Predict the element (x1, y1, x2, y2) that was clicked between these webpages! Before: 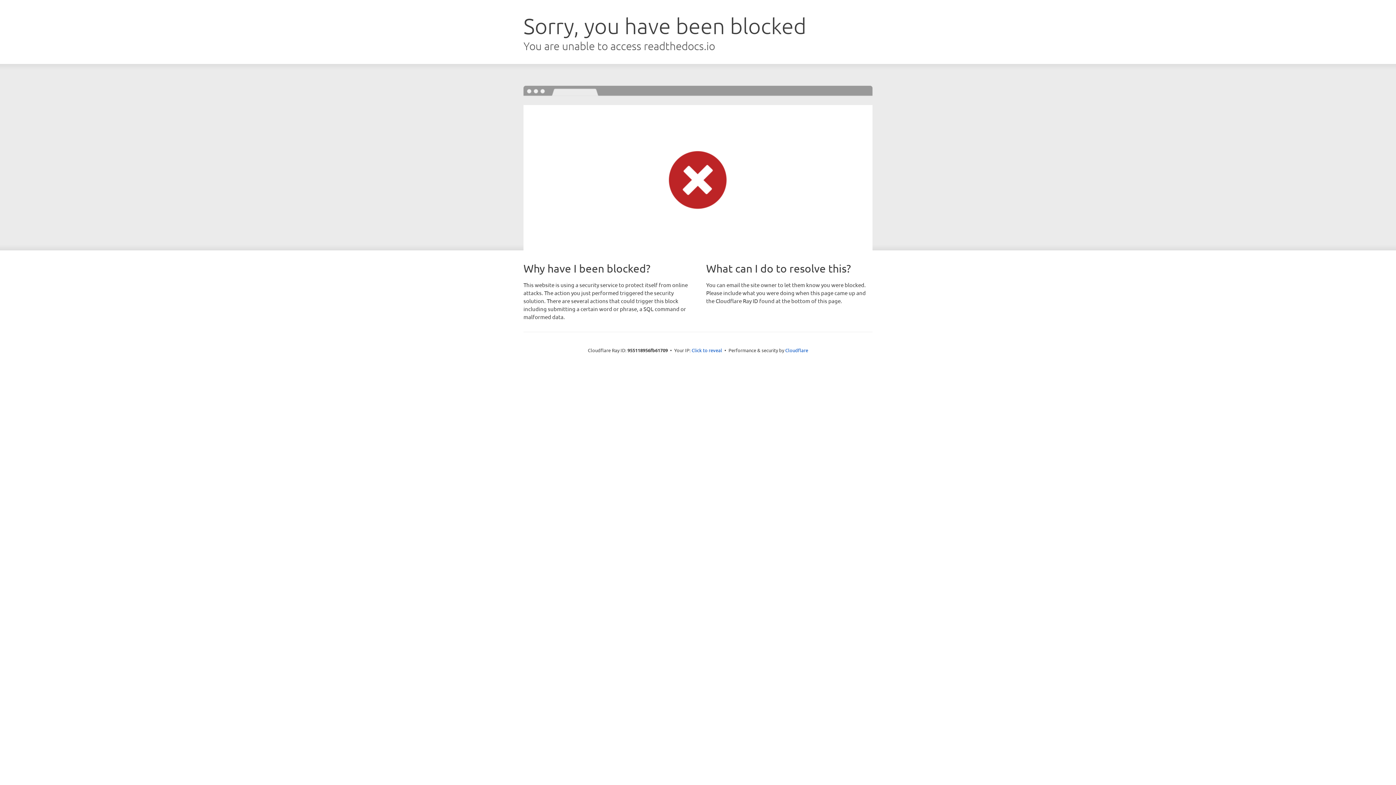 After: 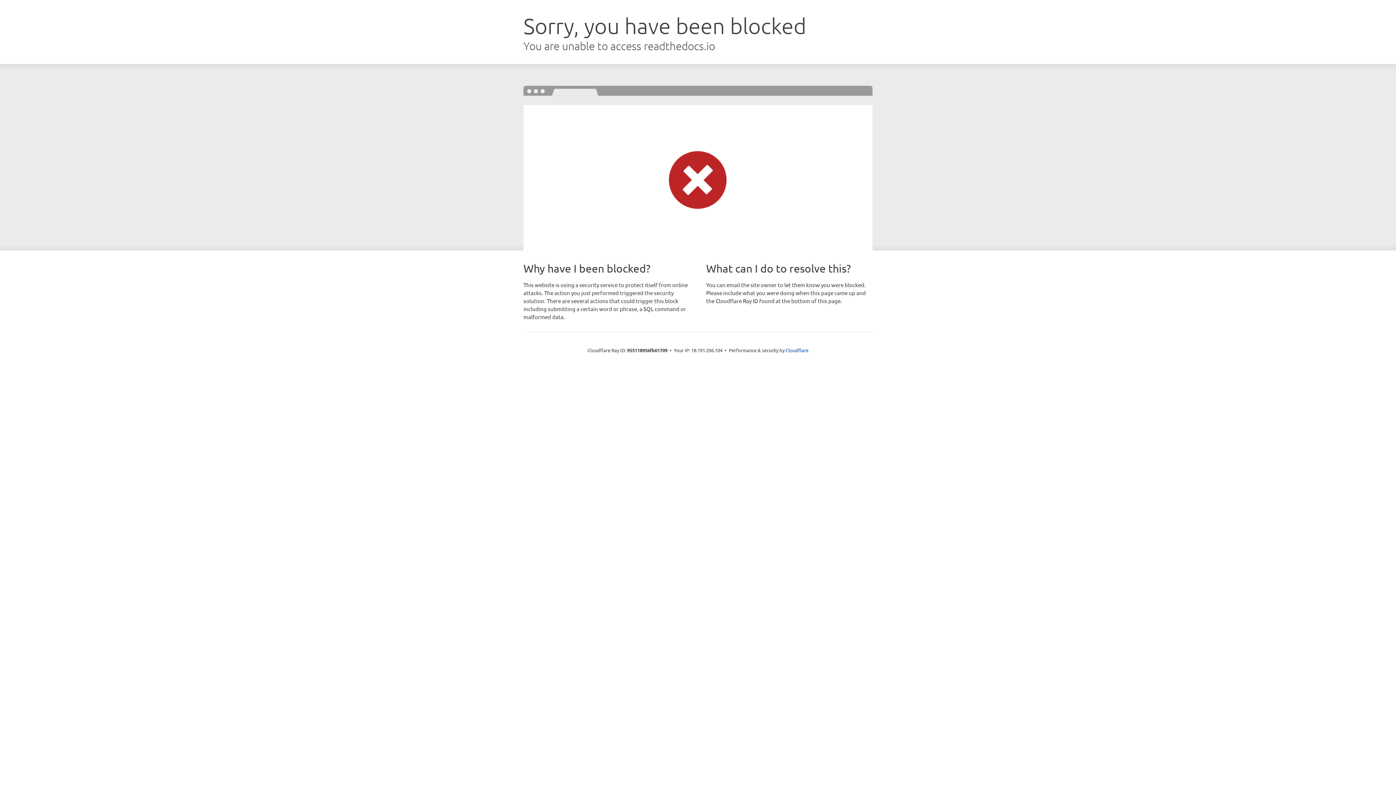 Action: label: Click to reveal bbox: (691, 346, 722, 353)